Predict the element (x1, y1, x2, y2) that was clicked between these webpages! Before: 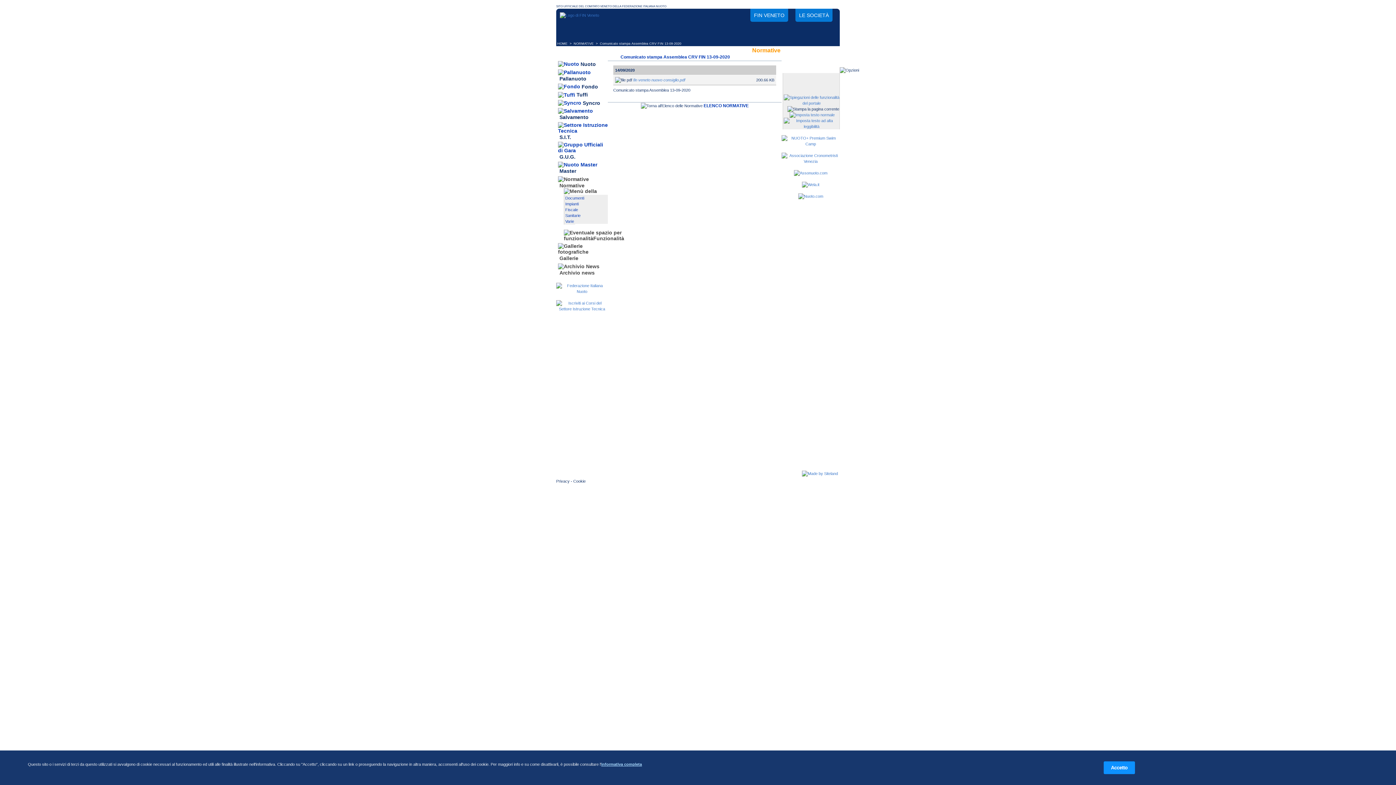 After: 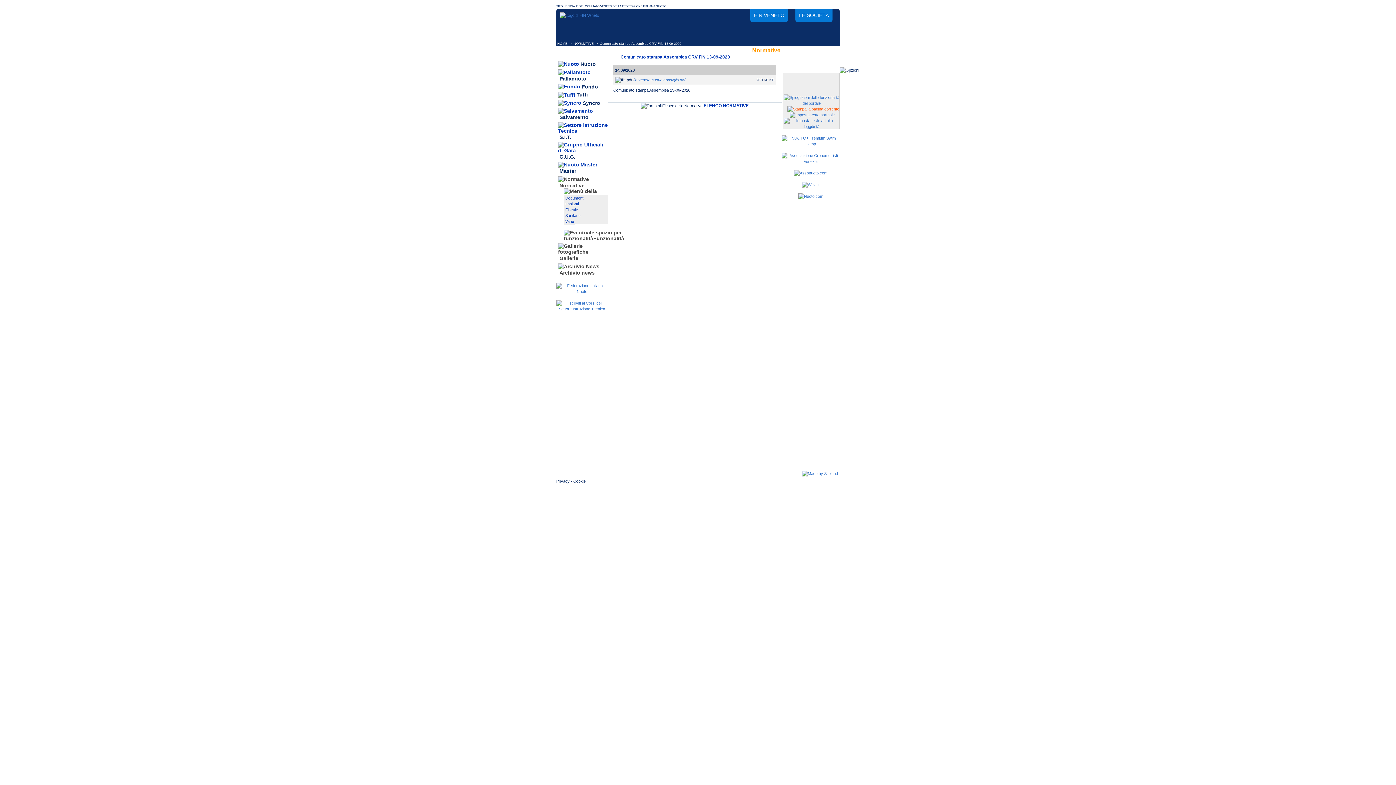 Action: bbox: (787, 106, 839, 111)